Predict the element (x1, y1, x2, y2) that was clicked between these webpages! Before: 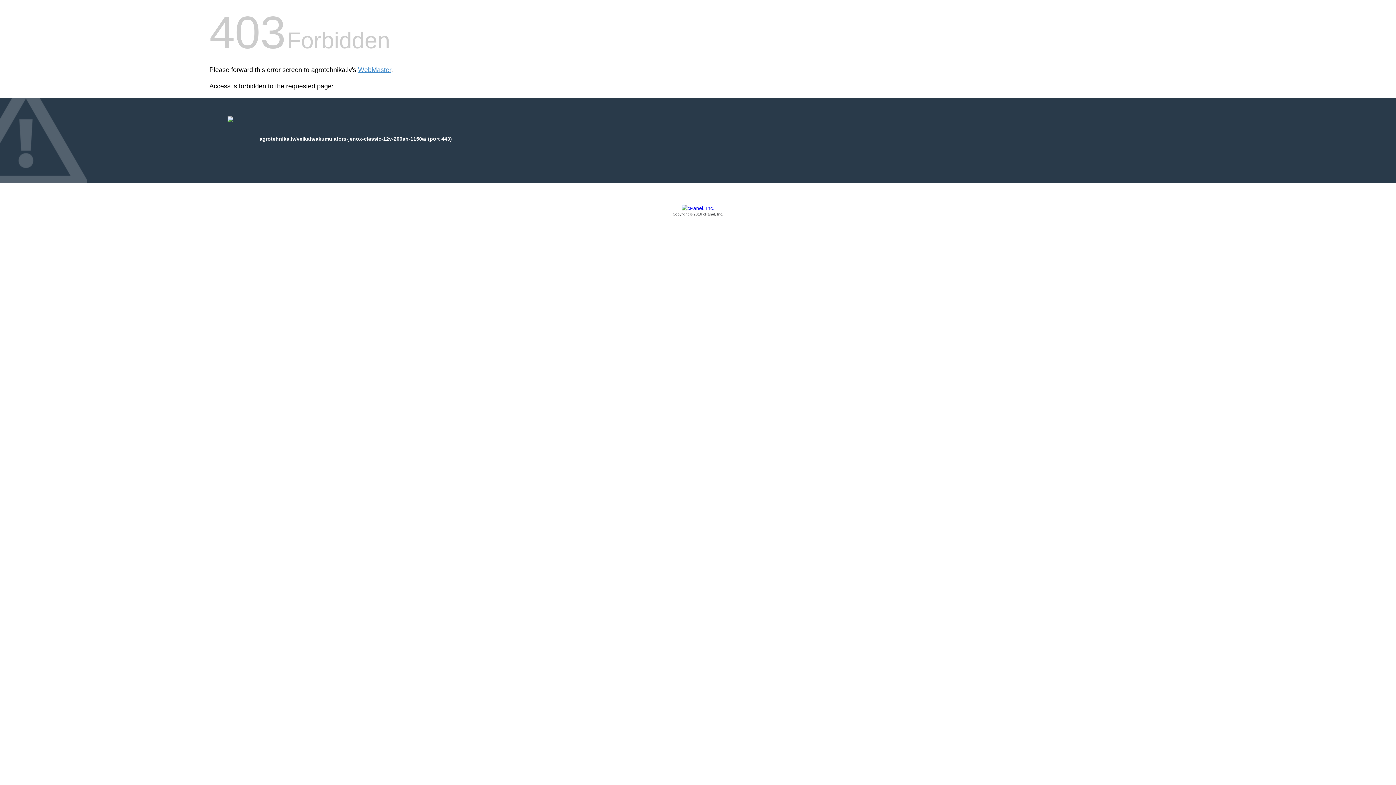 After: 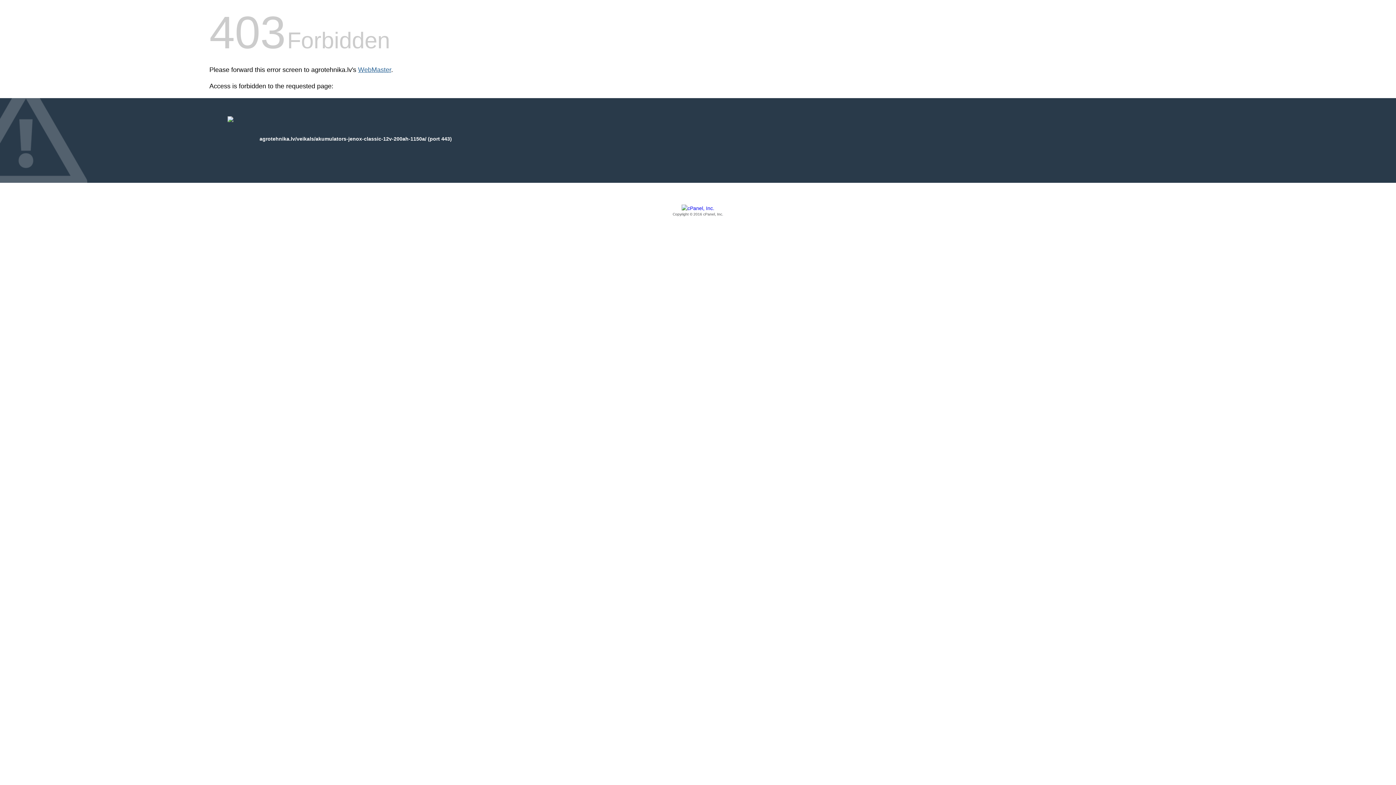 Action: bbox: (358, 66, 391, 73) label: WebMaster